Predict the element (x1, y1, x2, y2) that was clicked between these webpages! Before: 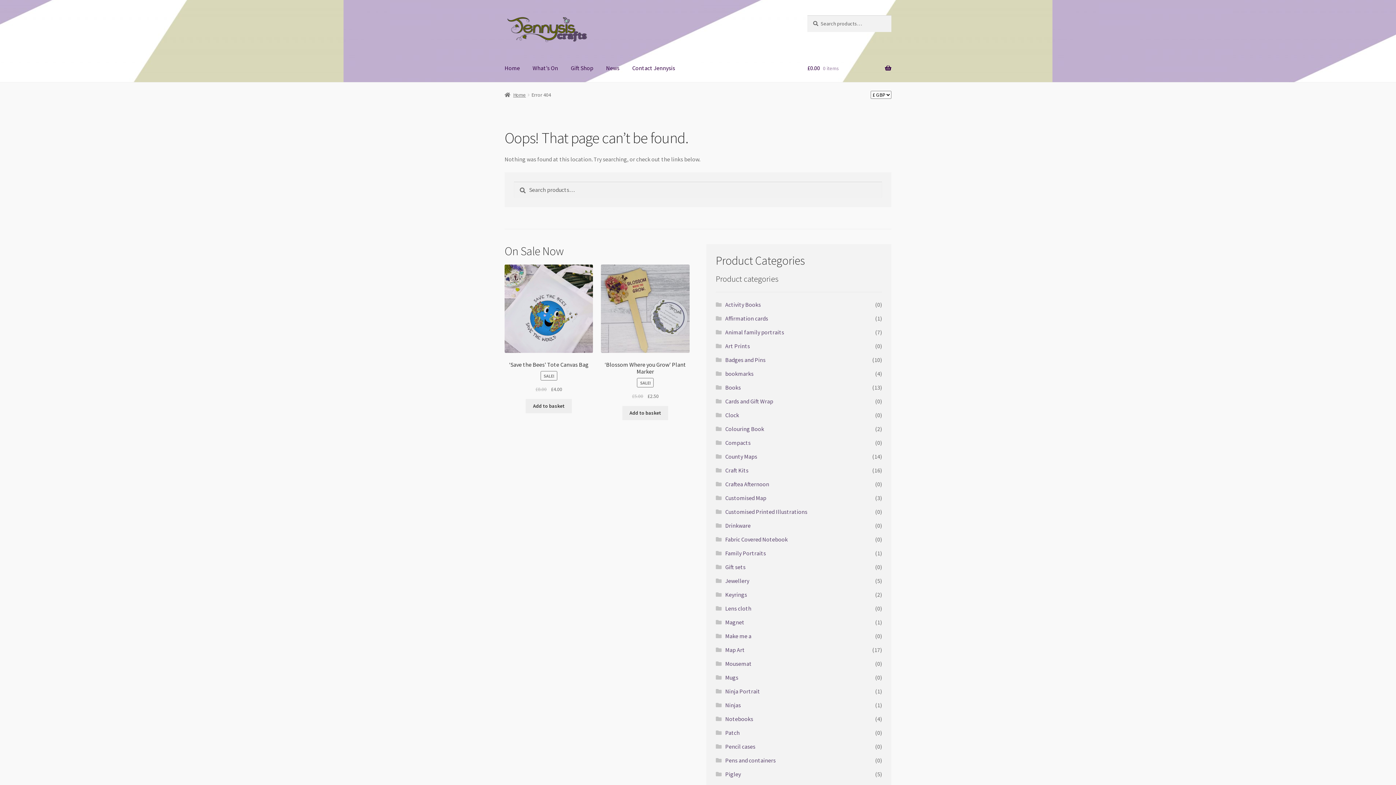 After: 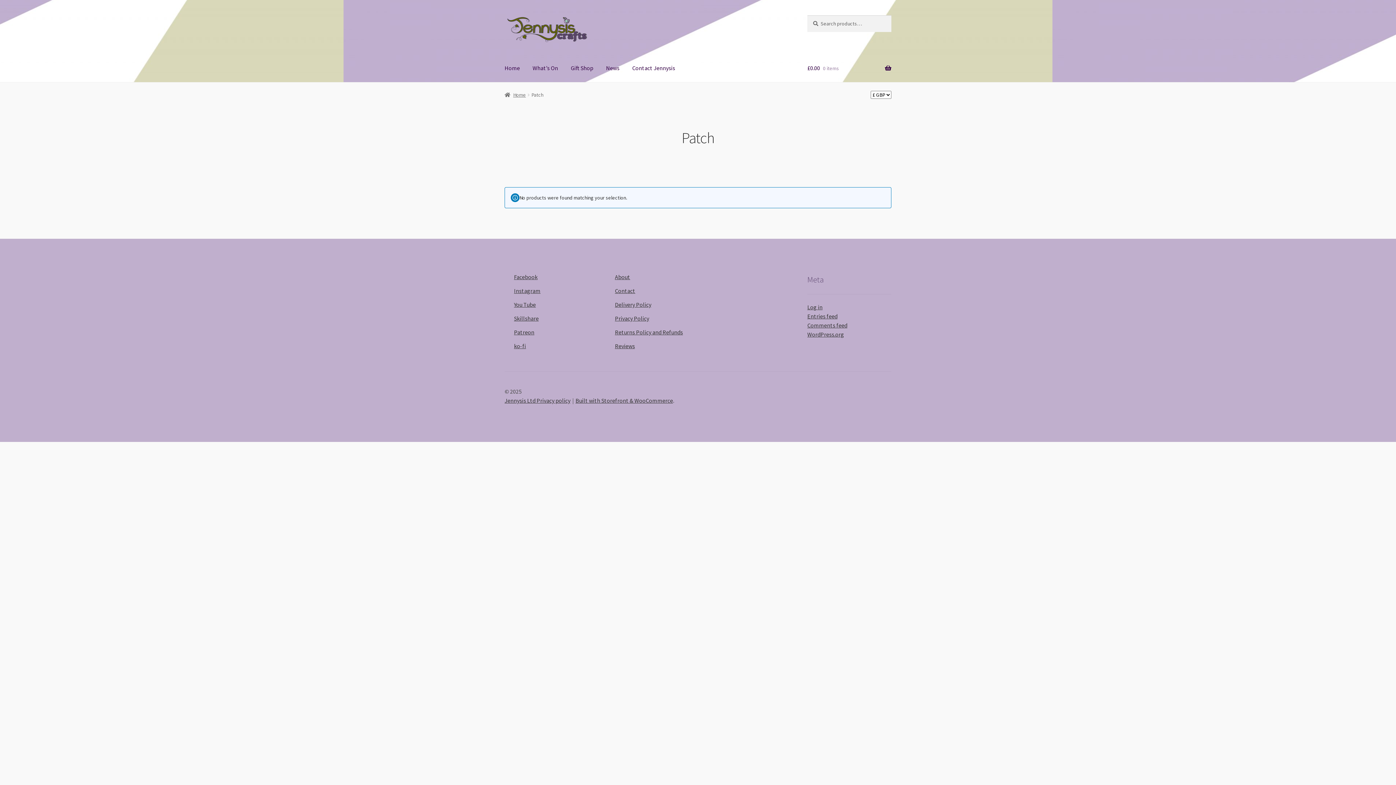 Action: bbox: (725, 729, 739, 736) label: Patch